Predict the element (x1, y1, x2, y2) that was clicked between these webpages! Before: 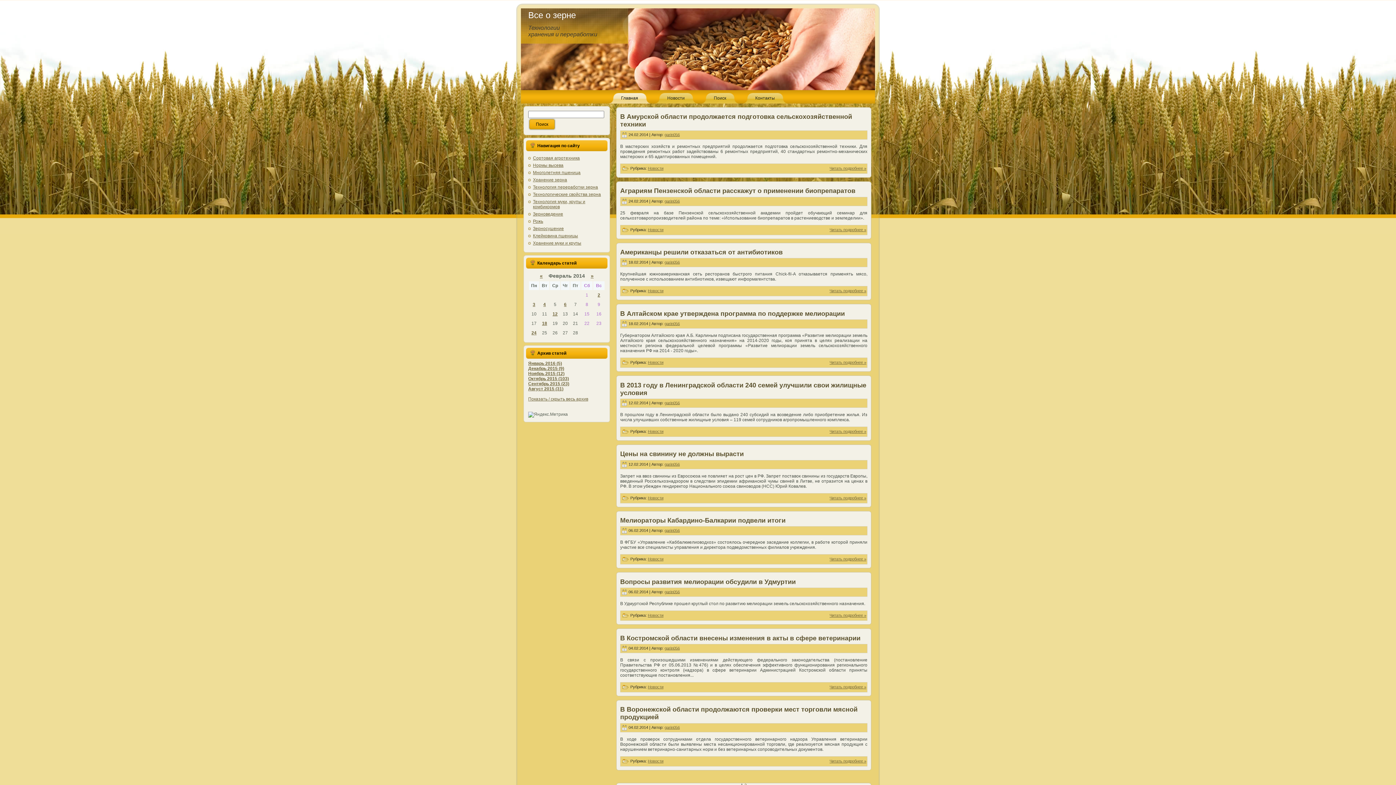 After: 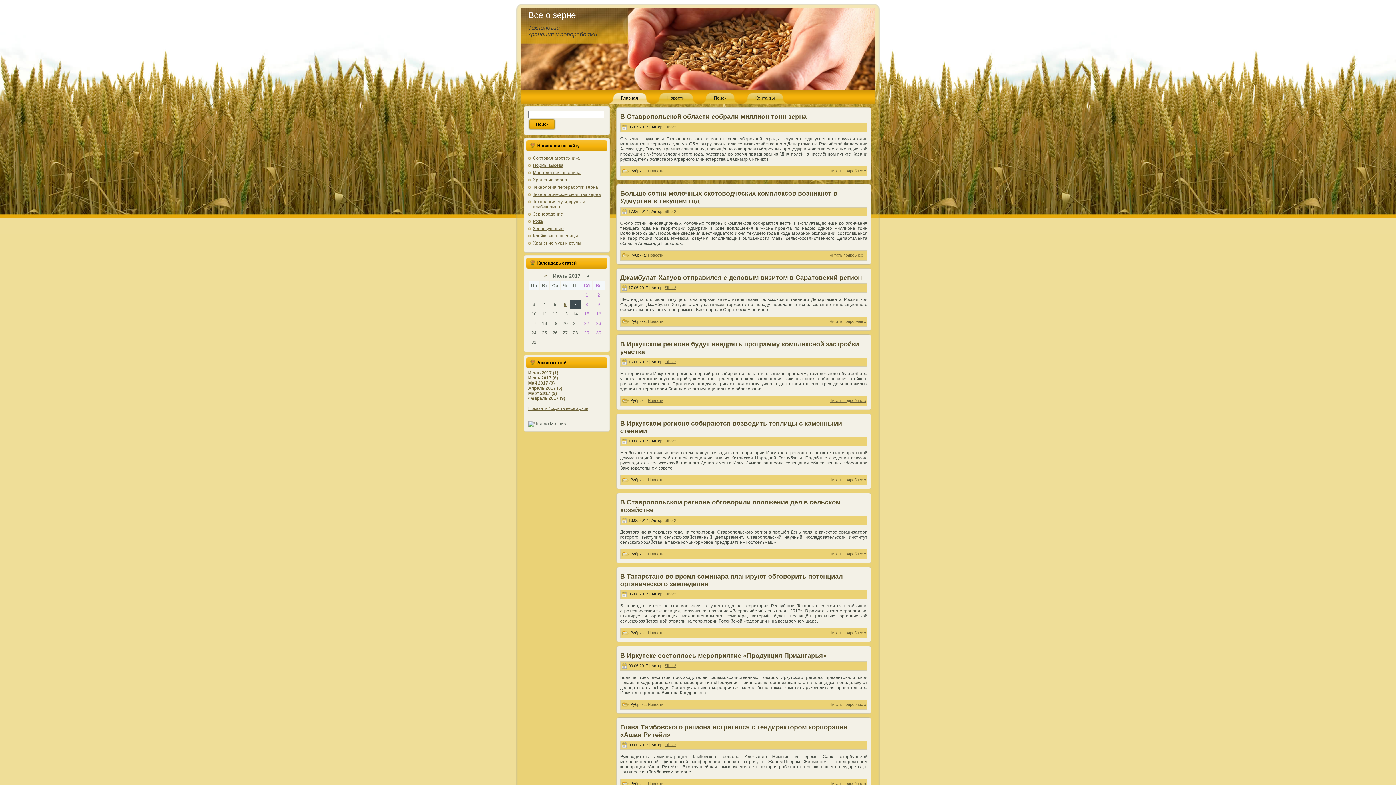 Action: bbox: (648, 429, 663, 433) label: Новости